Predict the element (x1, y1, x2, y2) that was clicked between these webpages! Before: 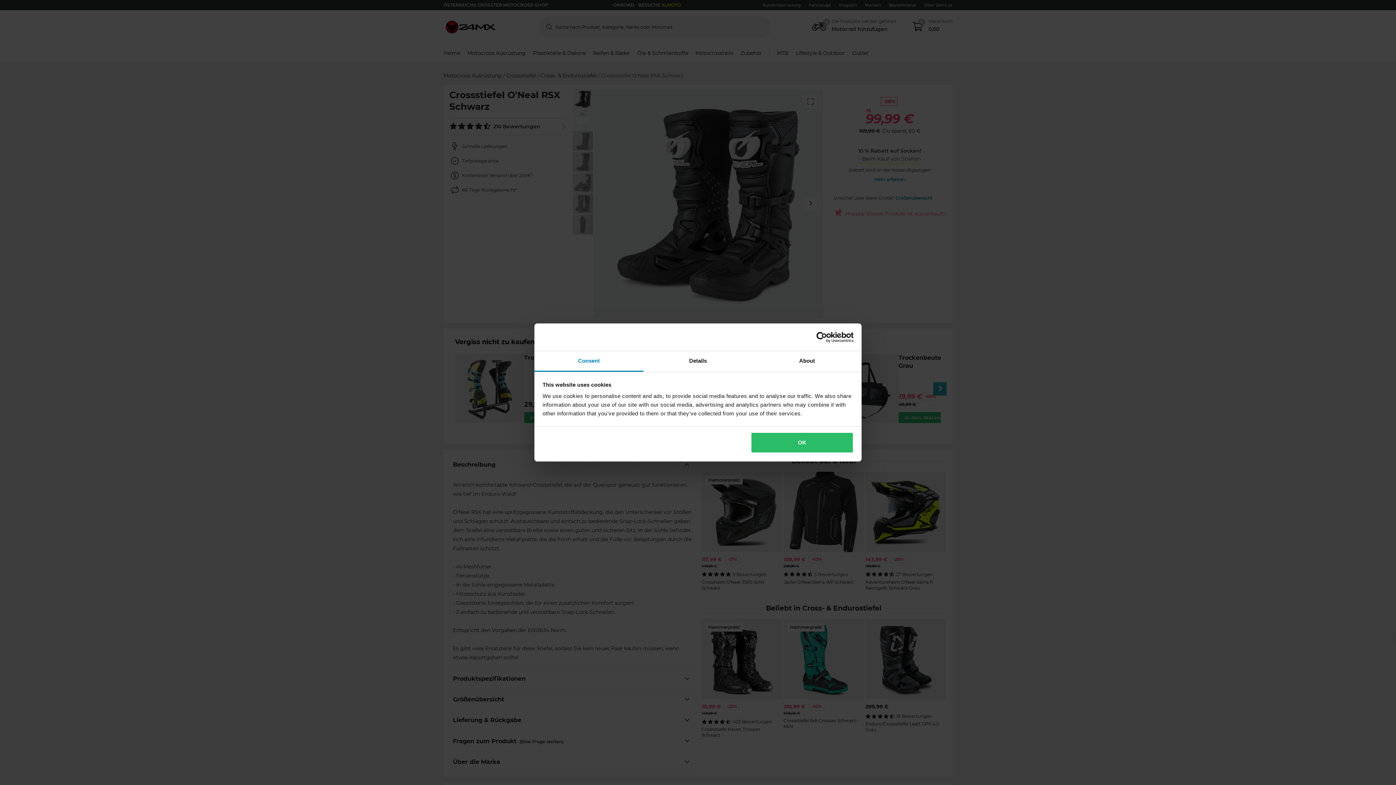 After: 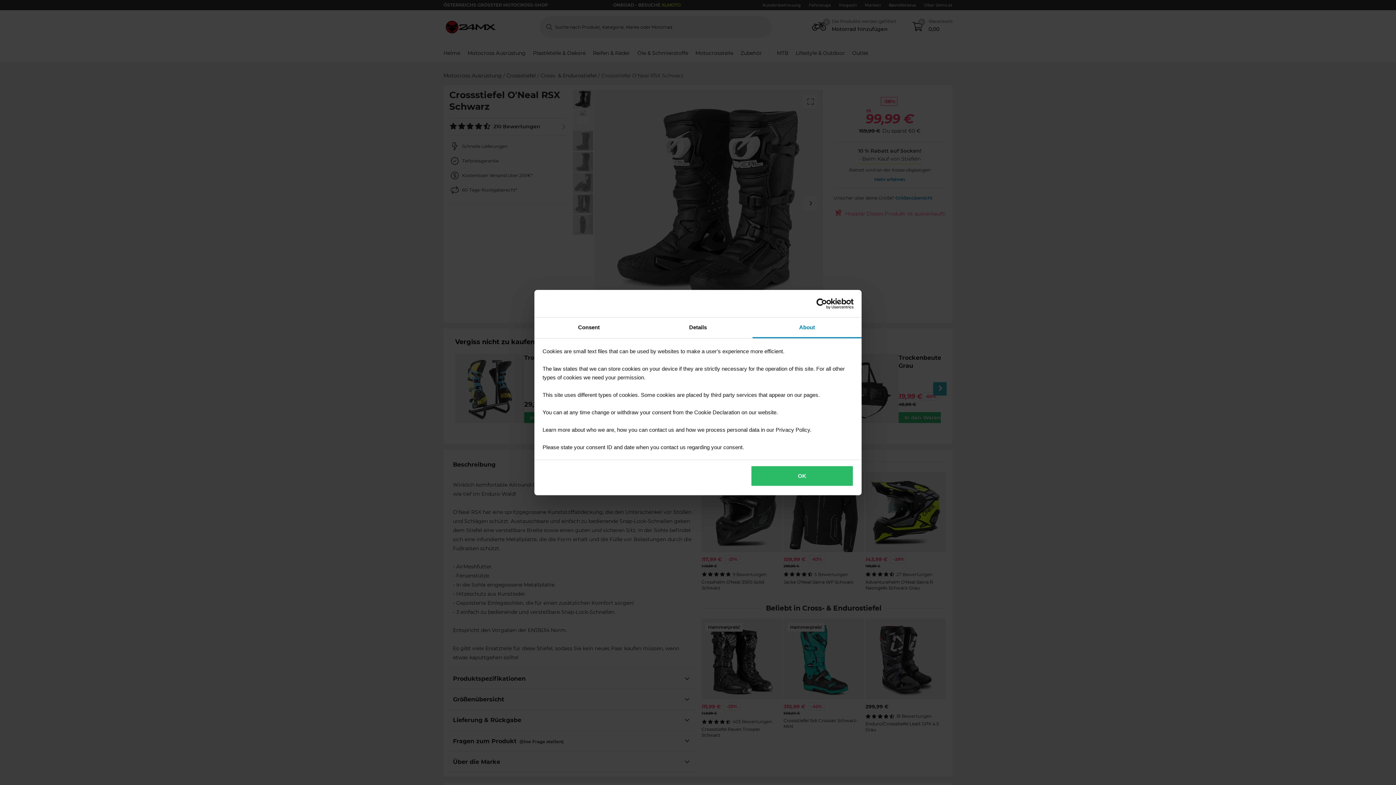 Action: bbox: (752, 351, 861, 372) label: About